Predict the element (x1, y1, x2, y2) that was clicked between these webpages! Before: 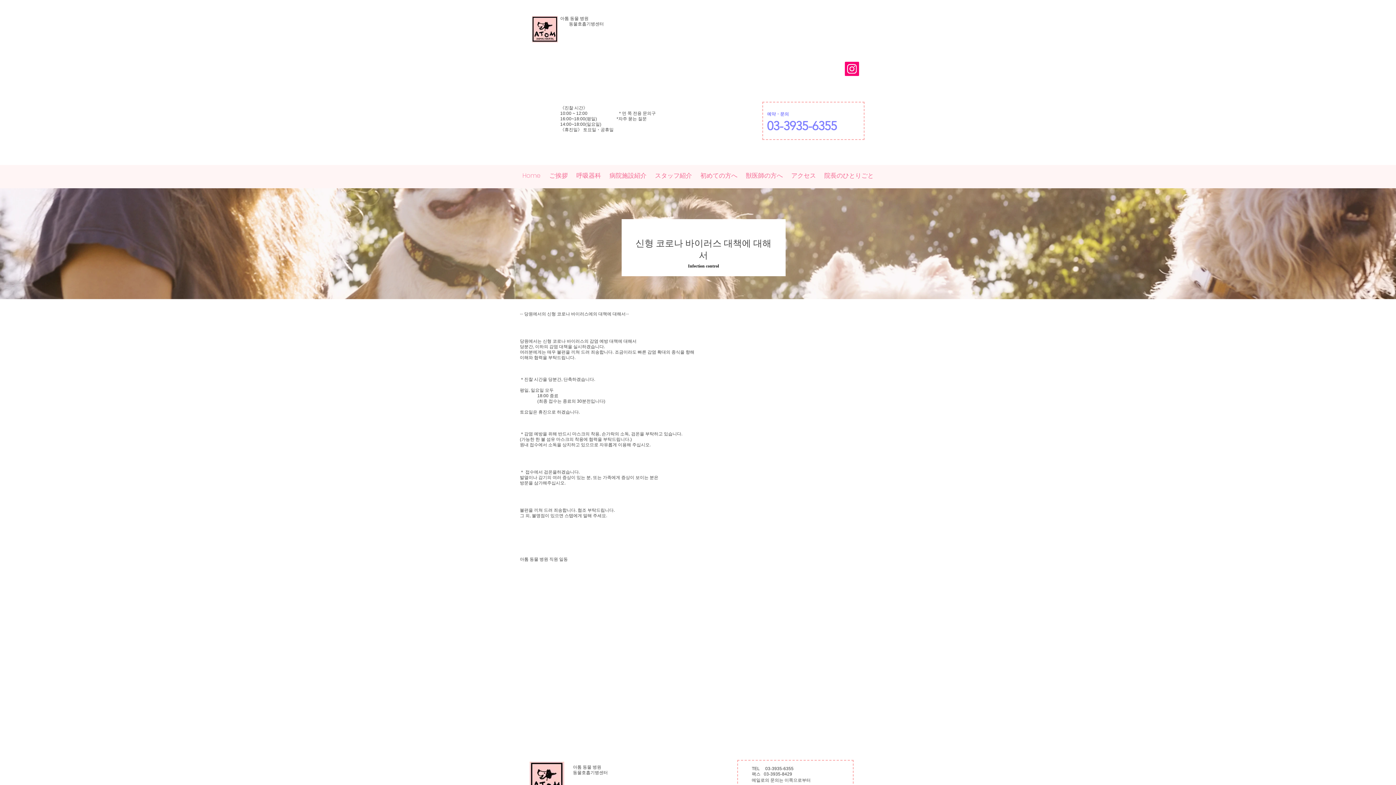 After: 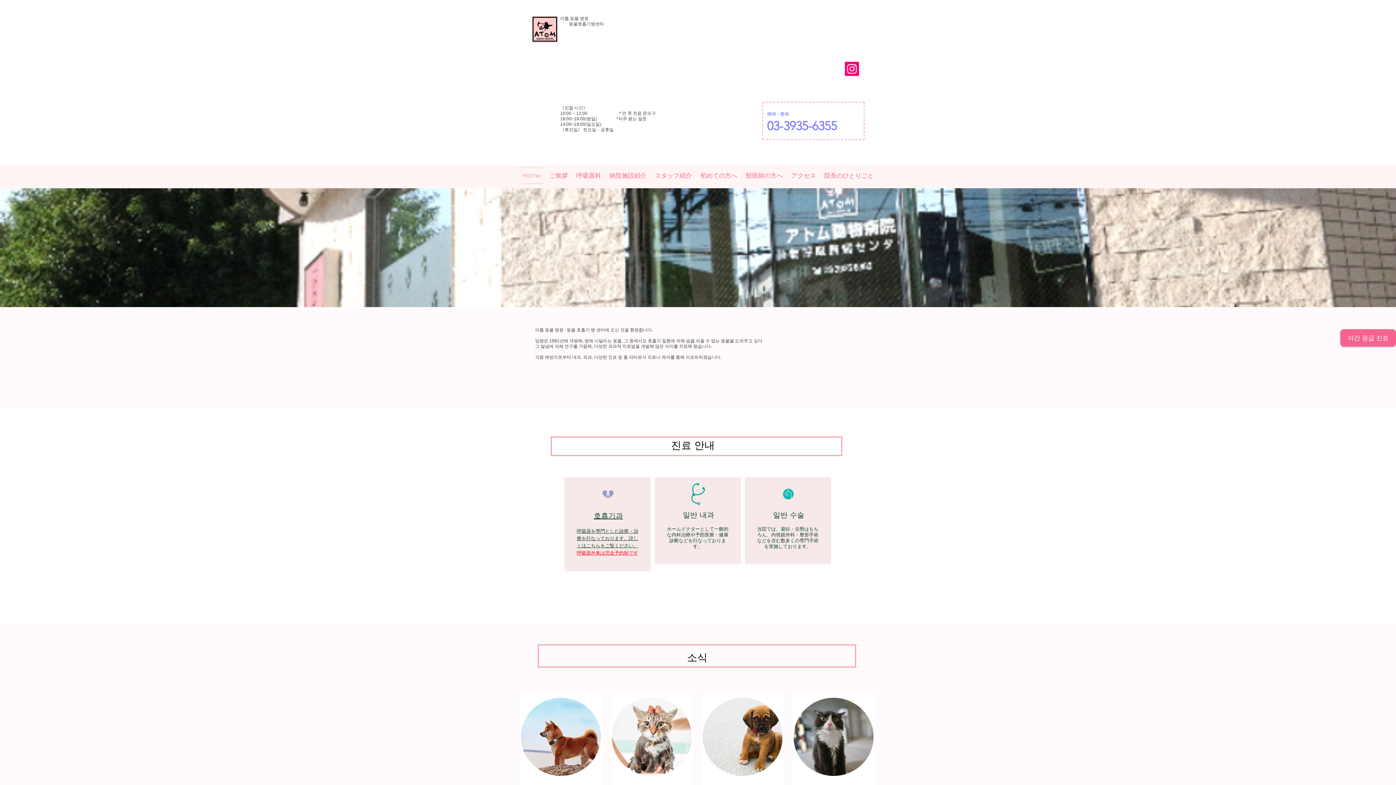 Action: bbox: (532, 16, 557, 42)